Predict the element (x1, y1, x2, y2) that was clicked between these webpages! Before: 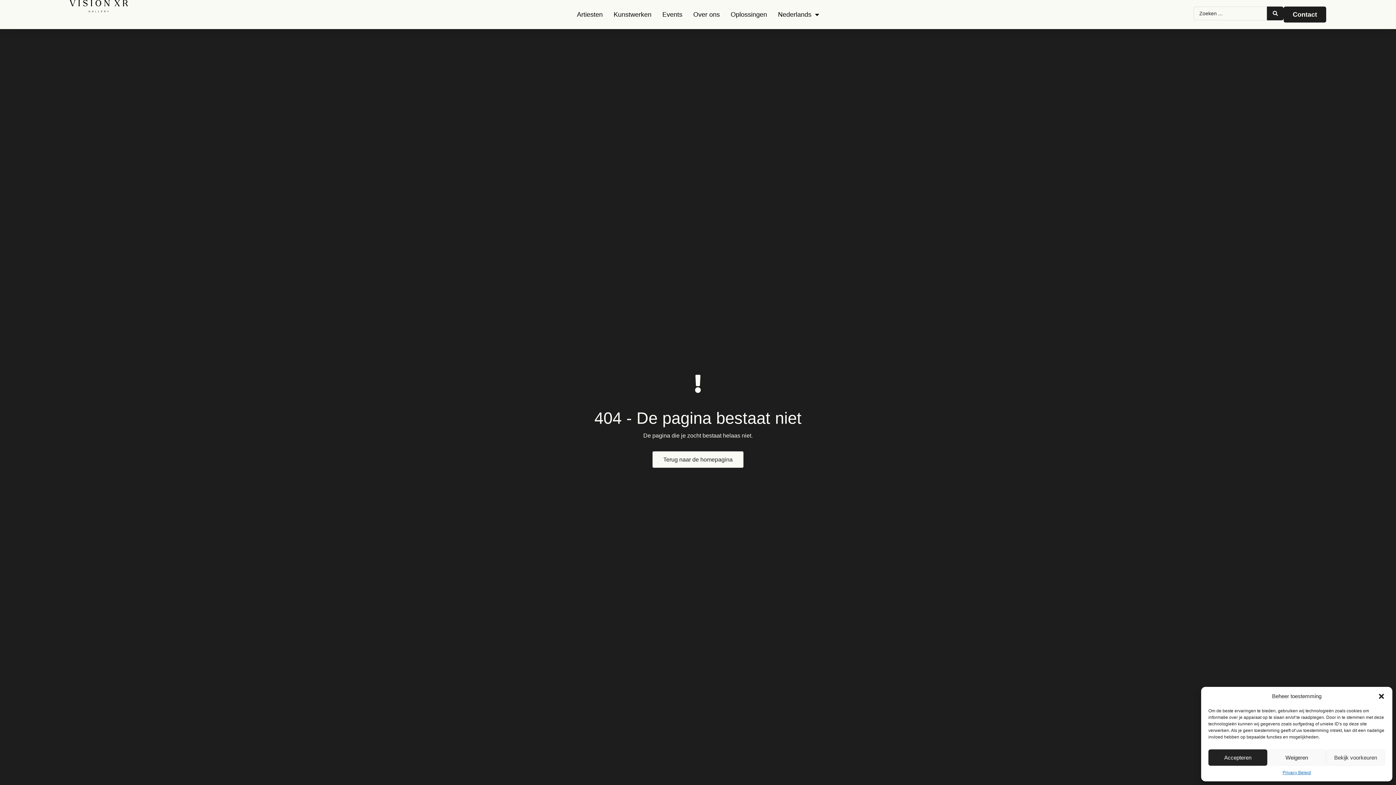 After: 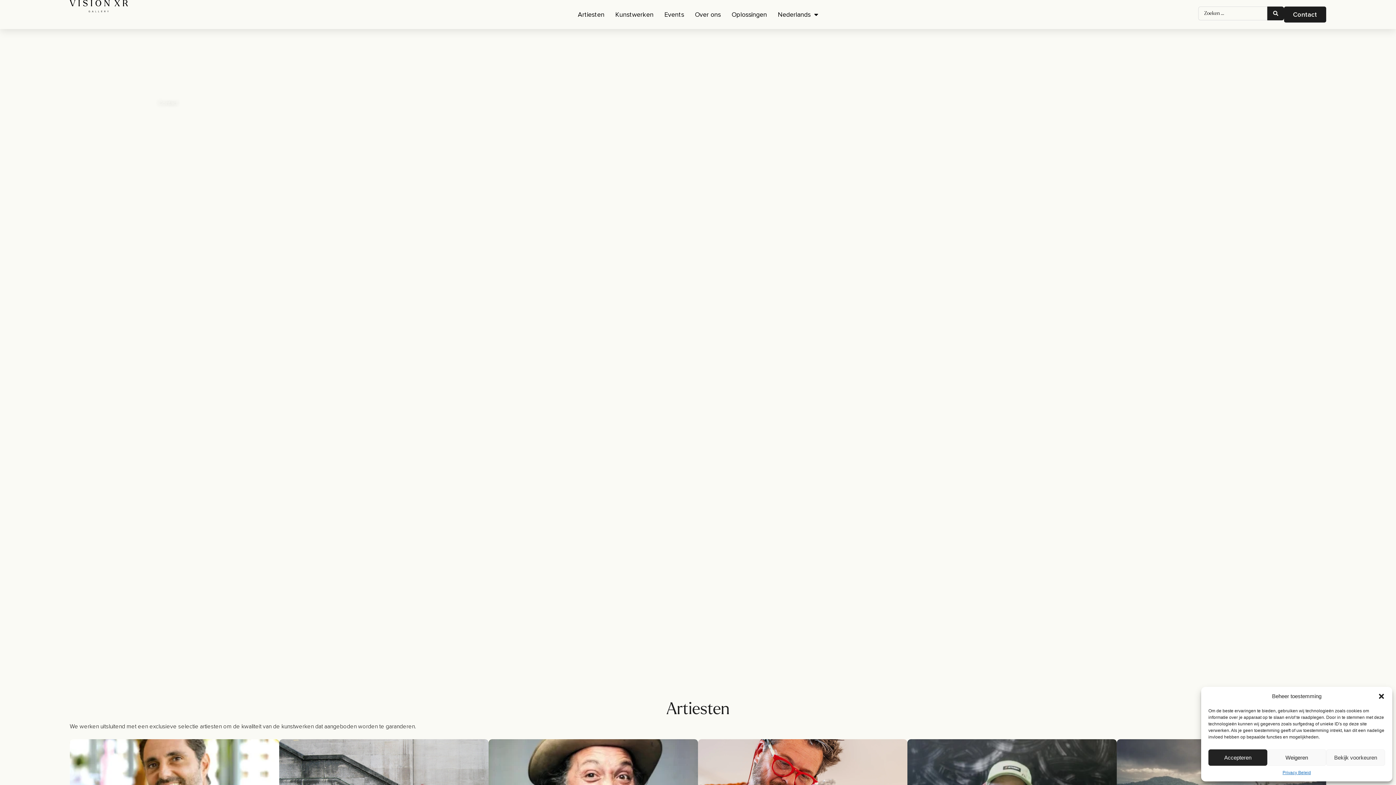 Action: bbox: (69, 0, 128, 12)